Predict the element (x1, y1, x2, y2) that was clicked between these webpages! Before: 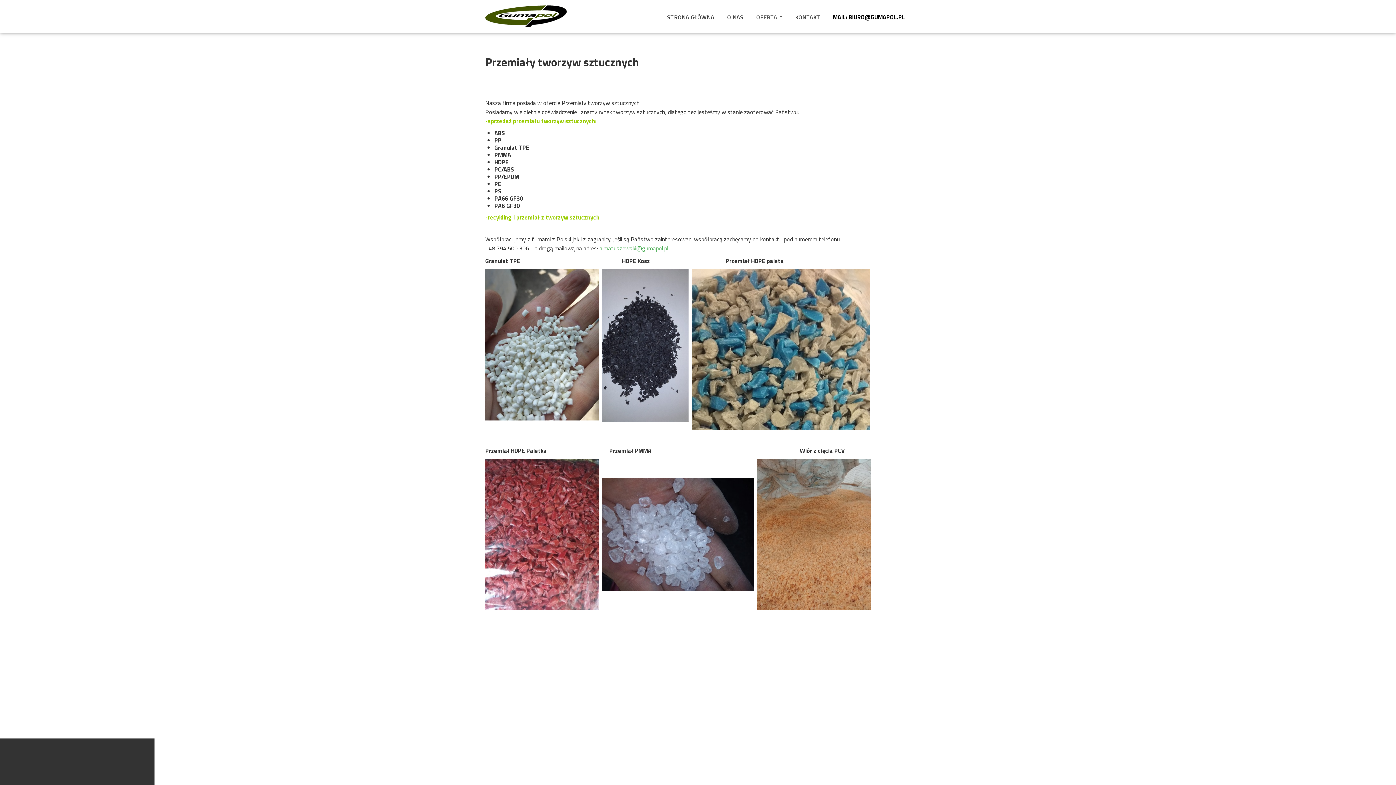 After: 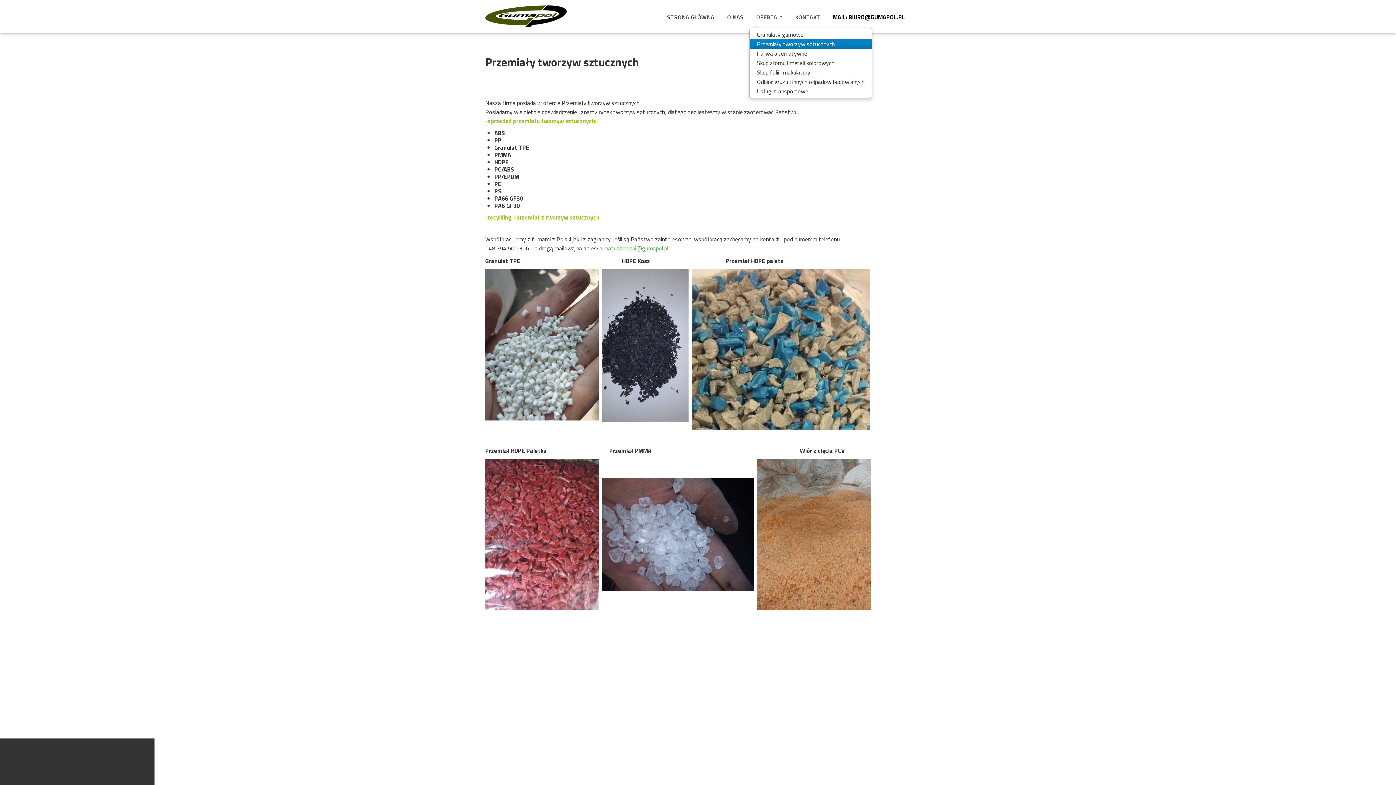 Action: bbox: (751, 8, 787, 26) label: OFERTA 